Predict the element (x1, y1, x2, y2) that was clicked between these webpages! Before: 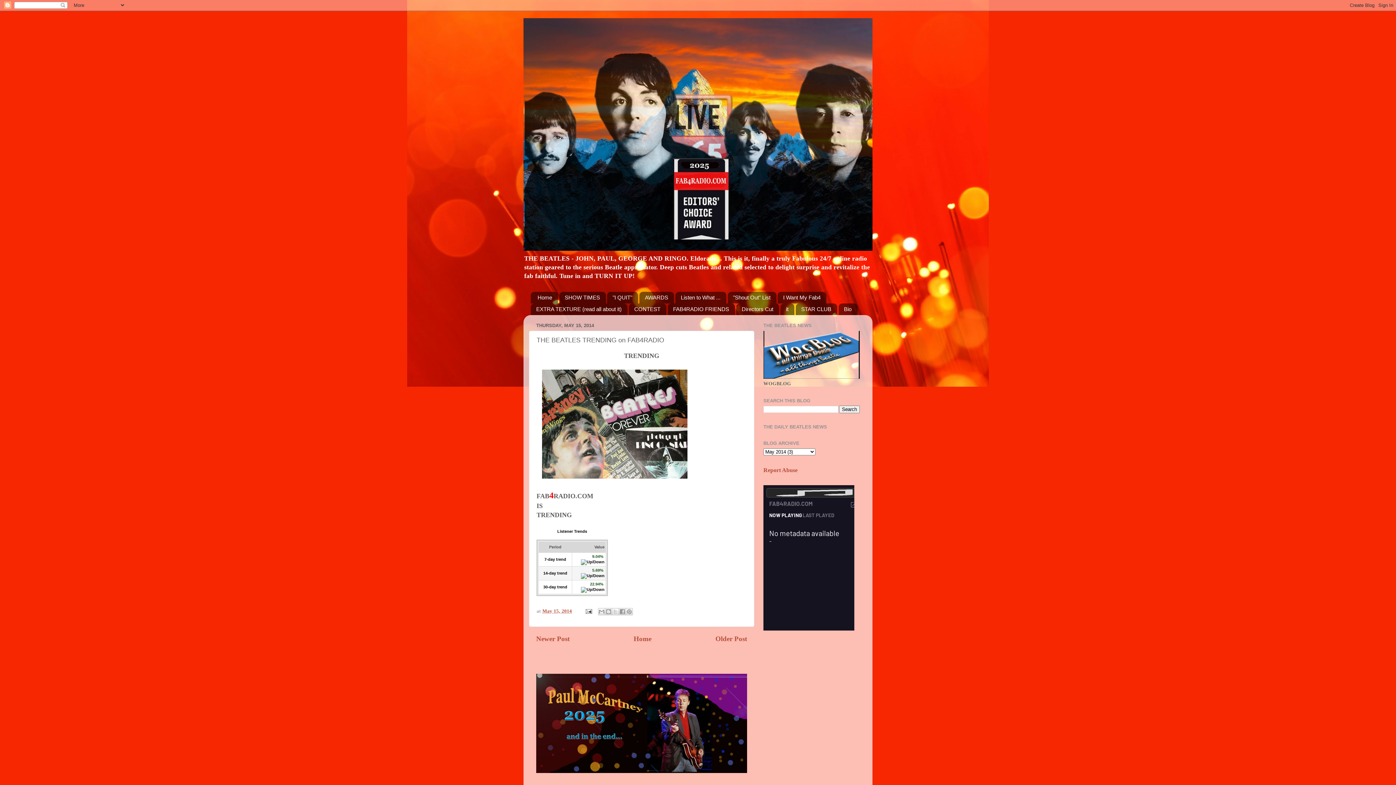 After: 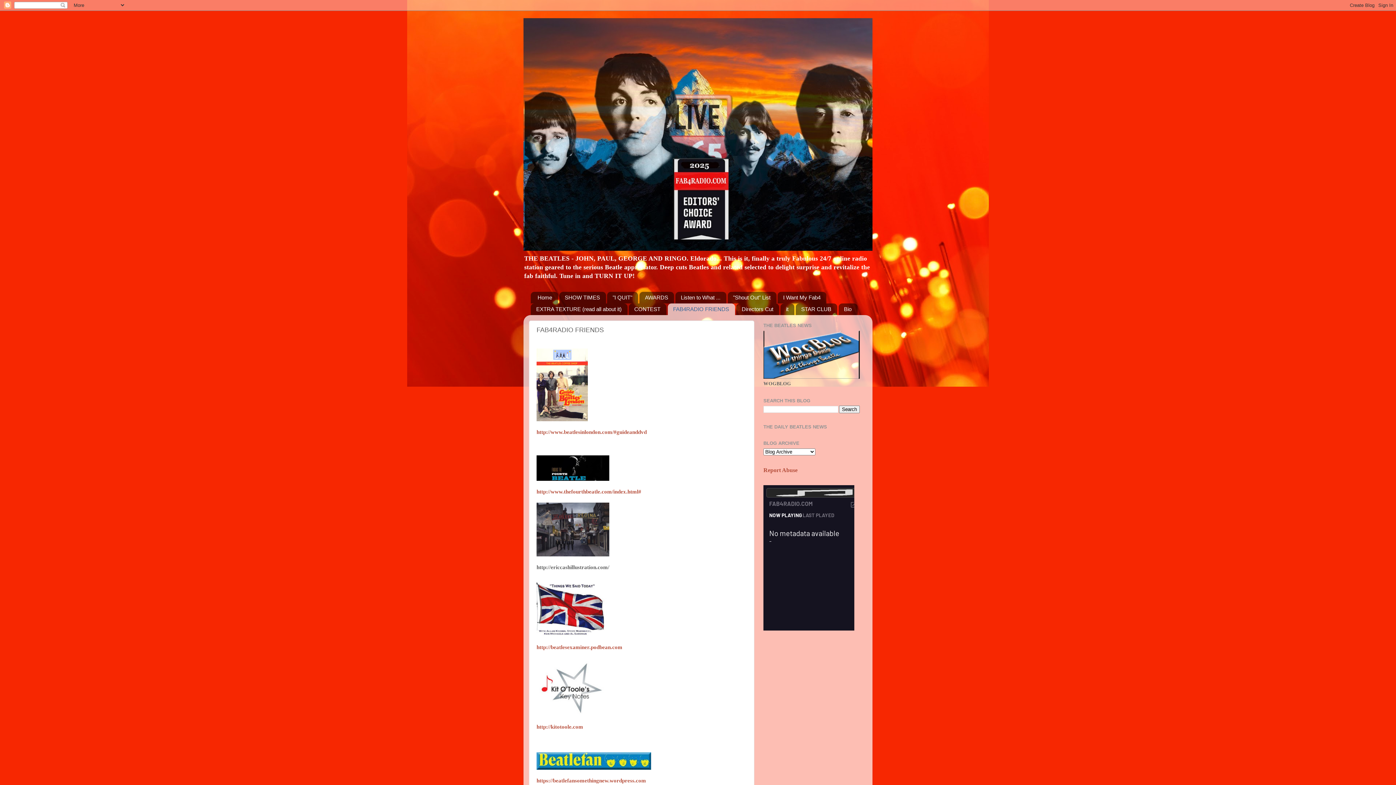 Action: label: FAB4RADIO FRIENDS bbox: (667, 303, 735, 315)